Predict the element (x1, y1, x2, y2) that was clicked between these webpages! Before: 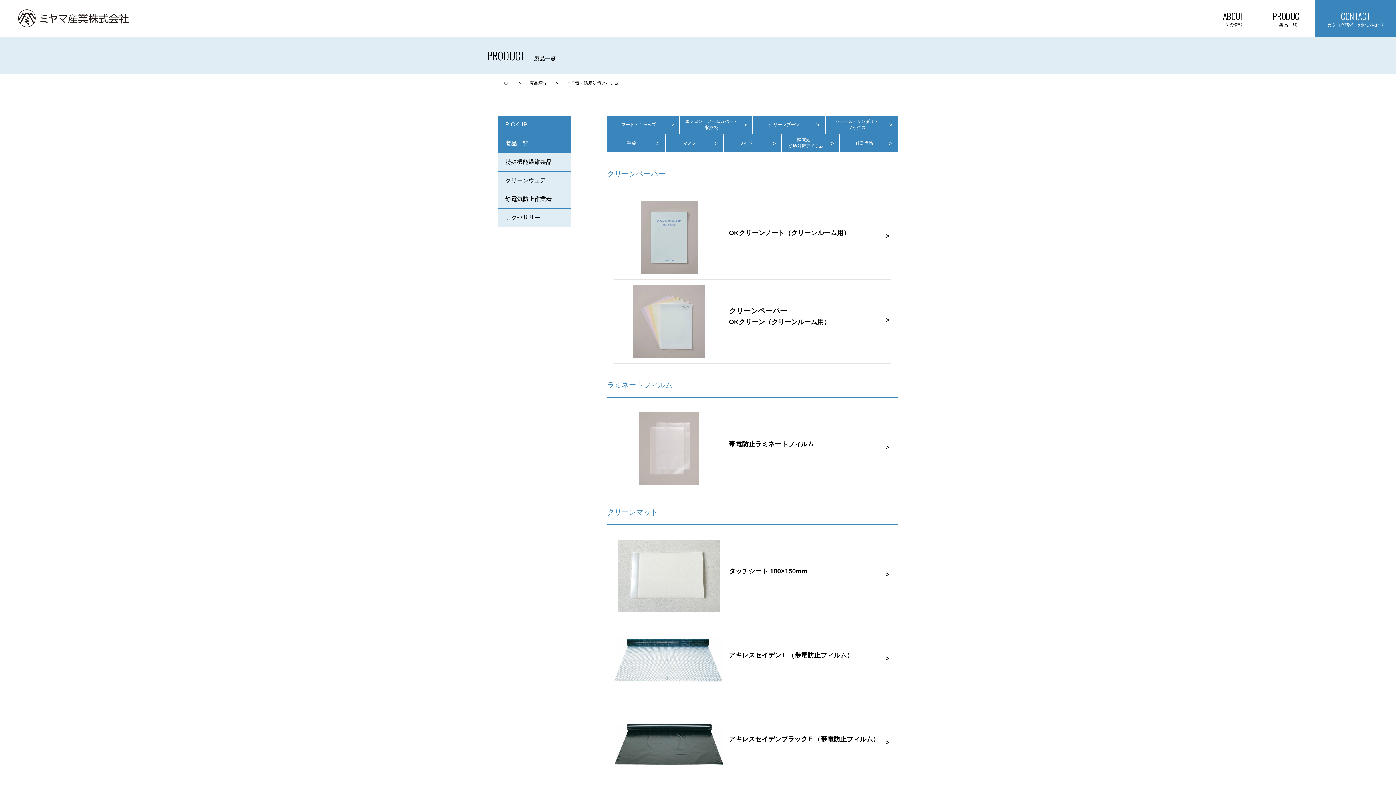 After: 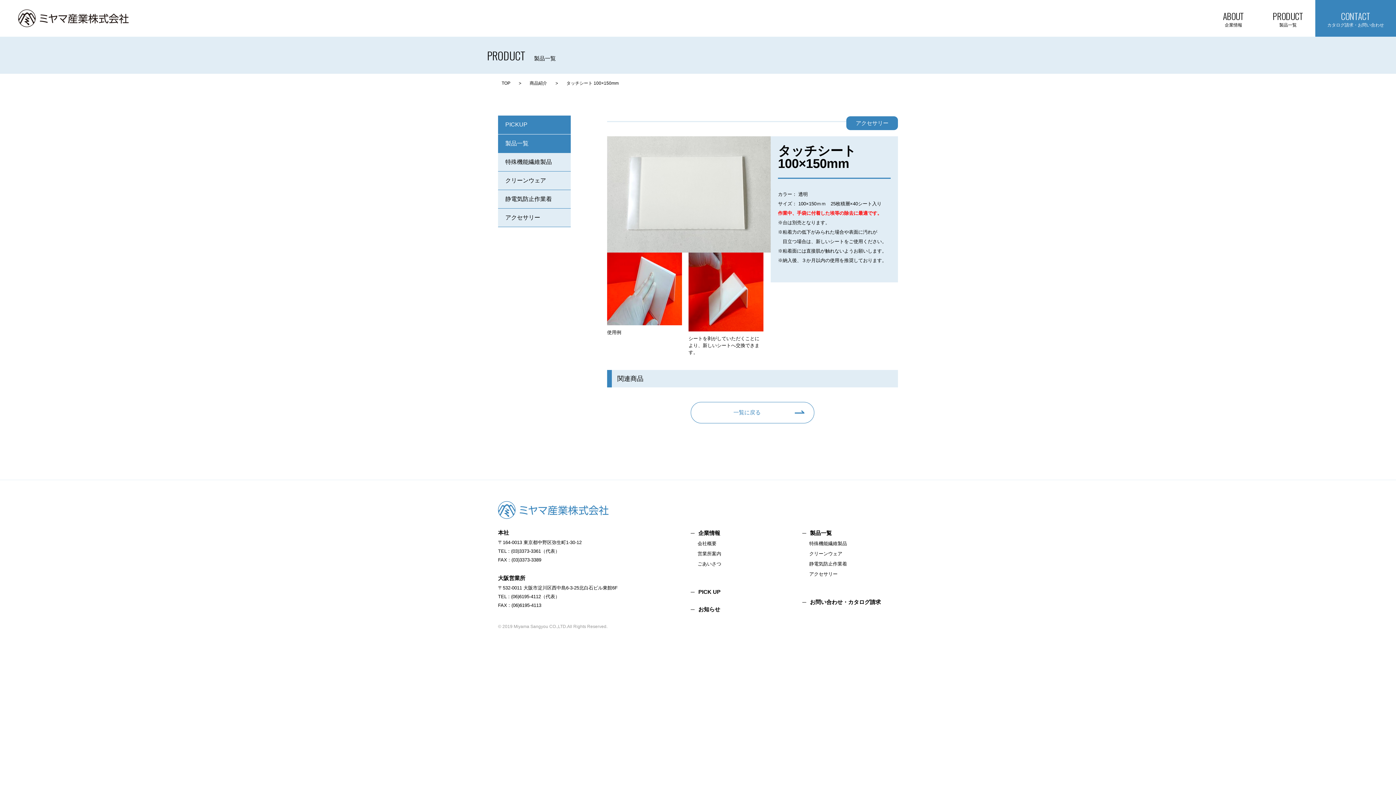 Action: bbox: (614, 534, 890, 618) label: タッチシート 100×150mm

>